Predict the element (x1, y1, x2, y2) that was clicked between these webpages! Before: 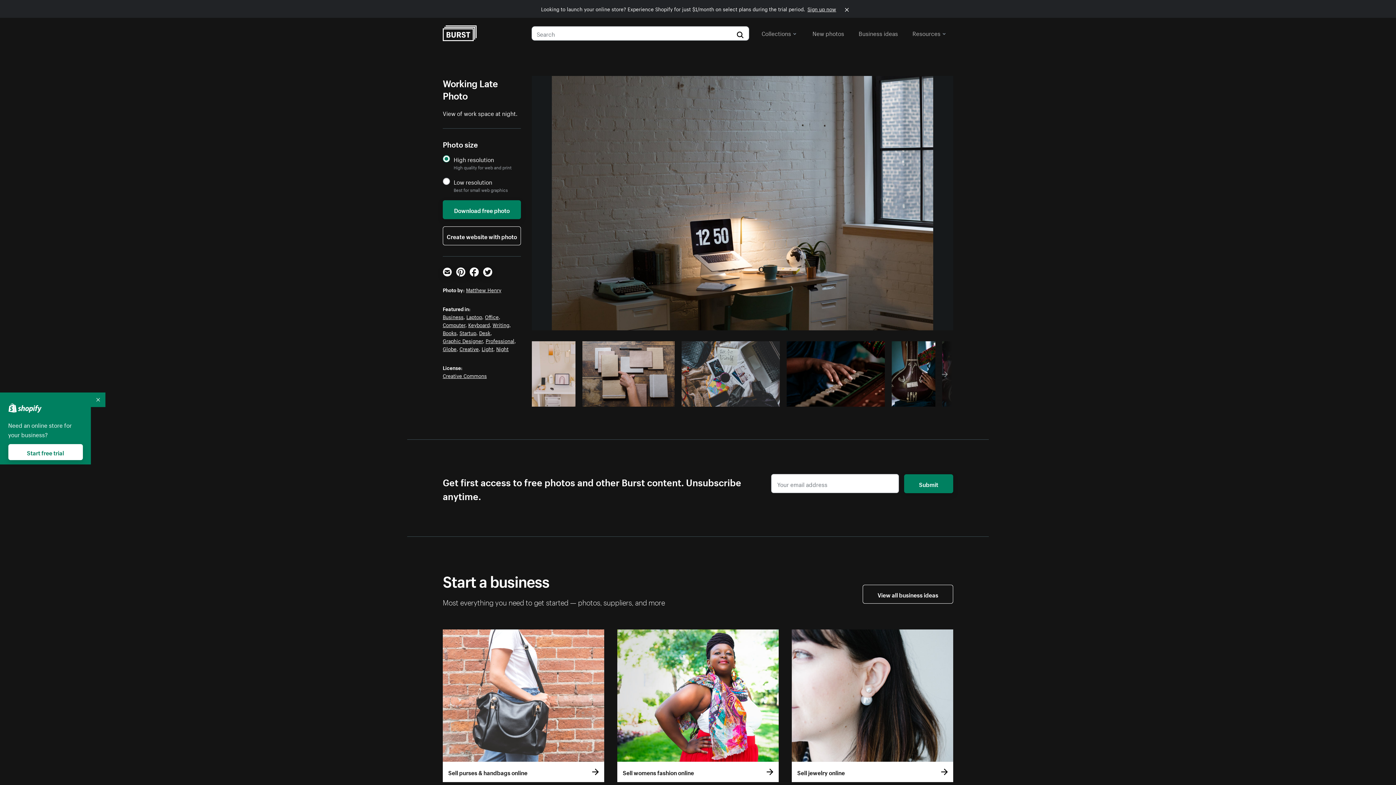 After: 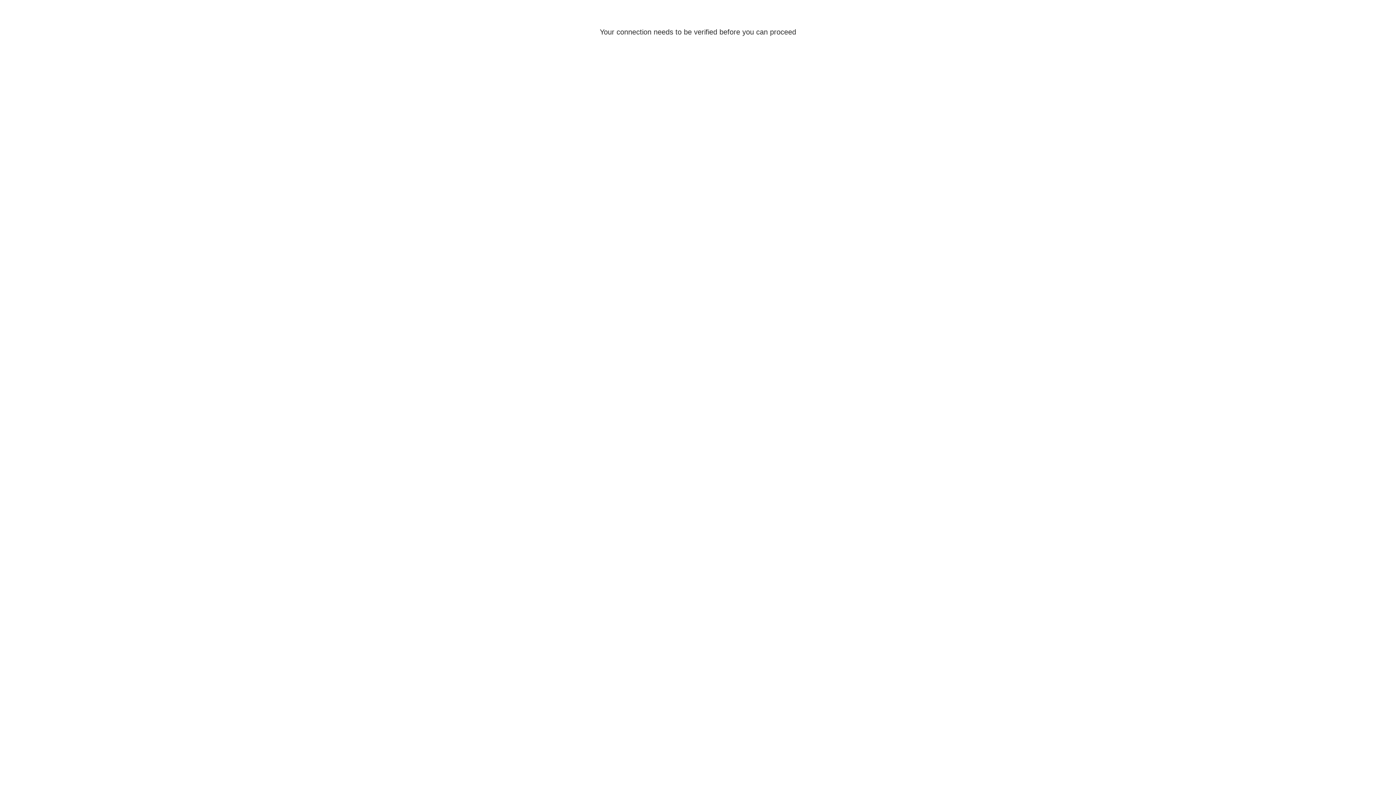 Action: bbox: (8, 444, 82, 460) label: Start free trial